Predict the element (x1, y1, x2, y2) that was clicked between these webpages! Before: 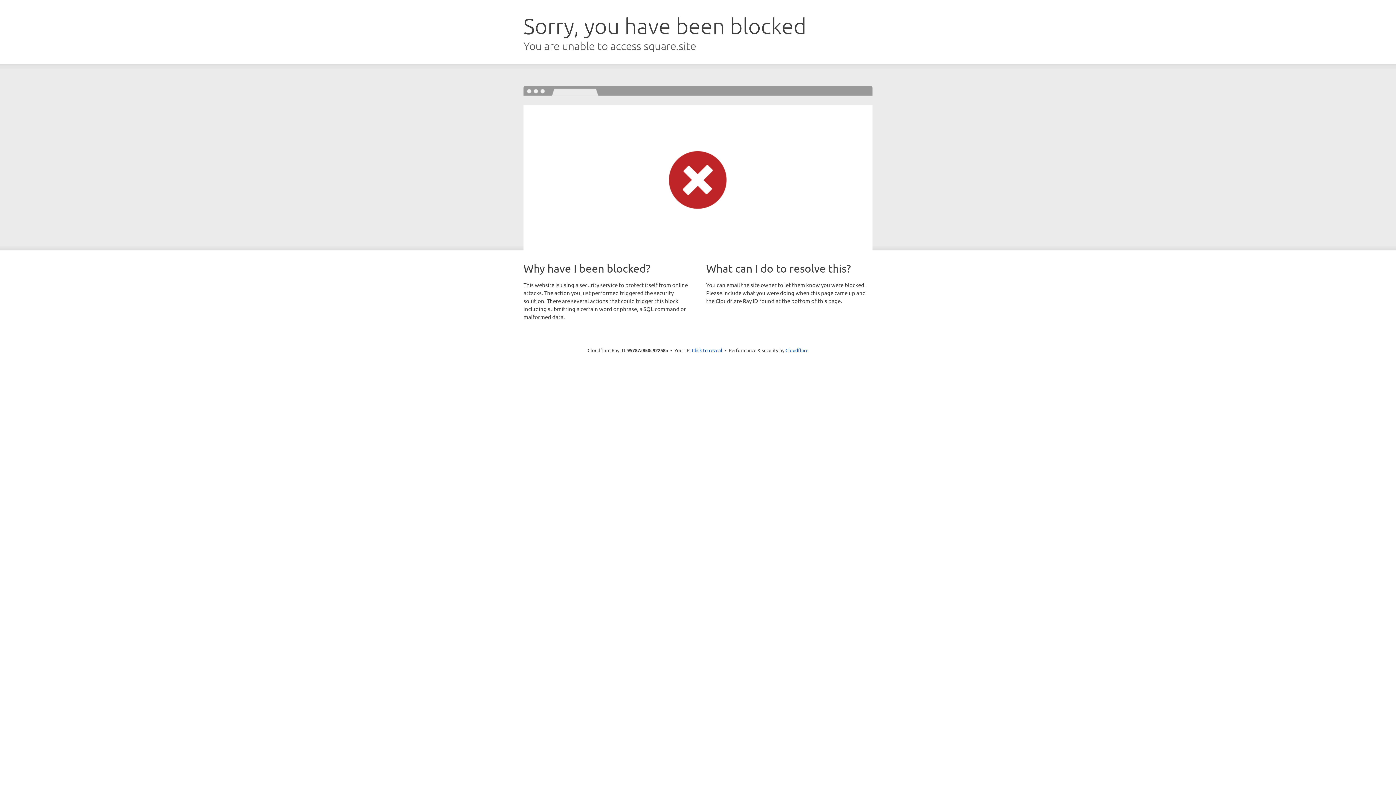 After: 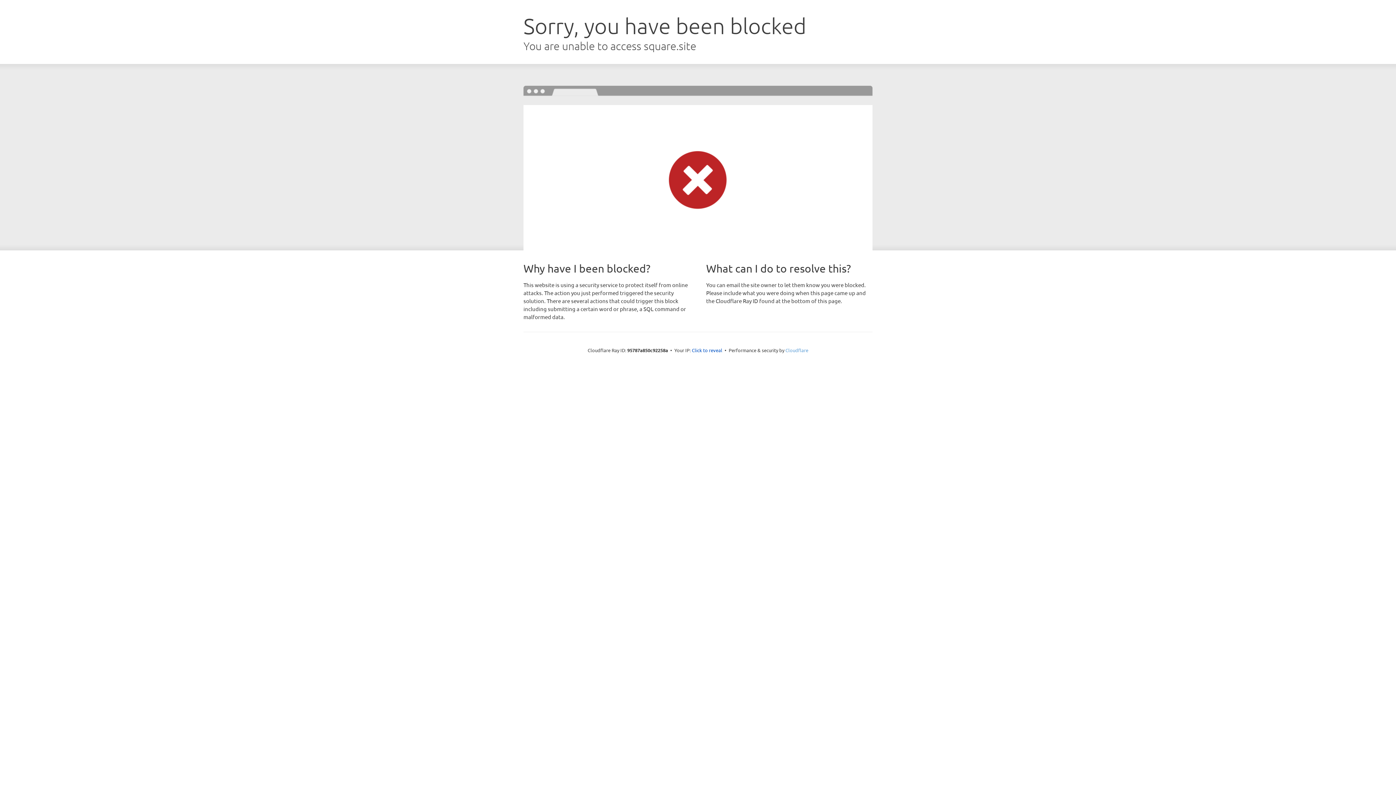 Action: label: Cloudflare bbox: (785, 347, 808, 353)